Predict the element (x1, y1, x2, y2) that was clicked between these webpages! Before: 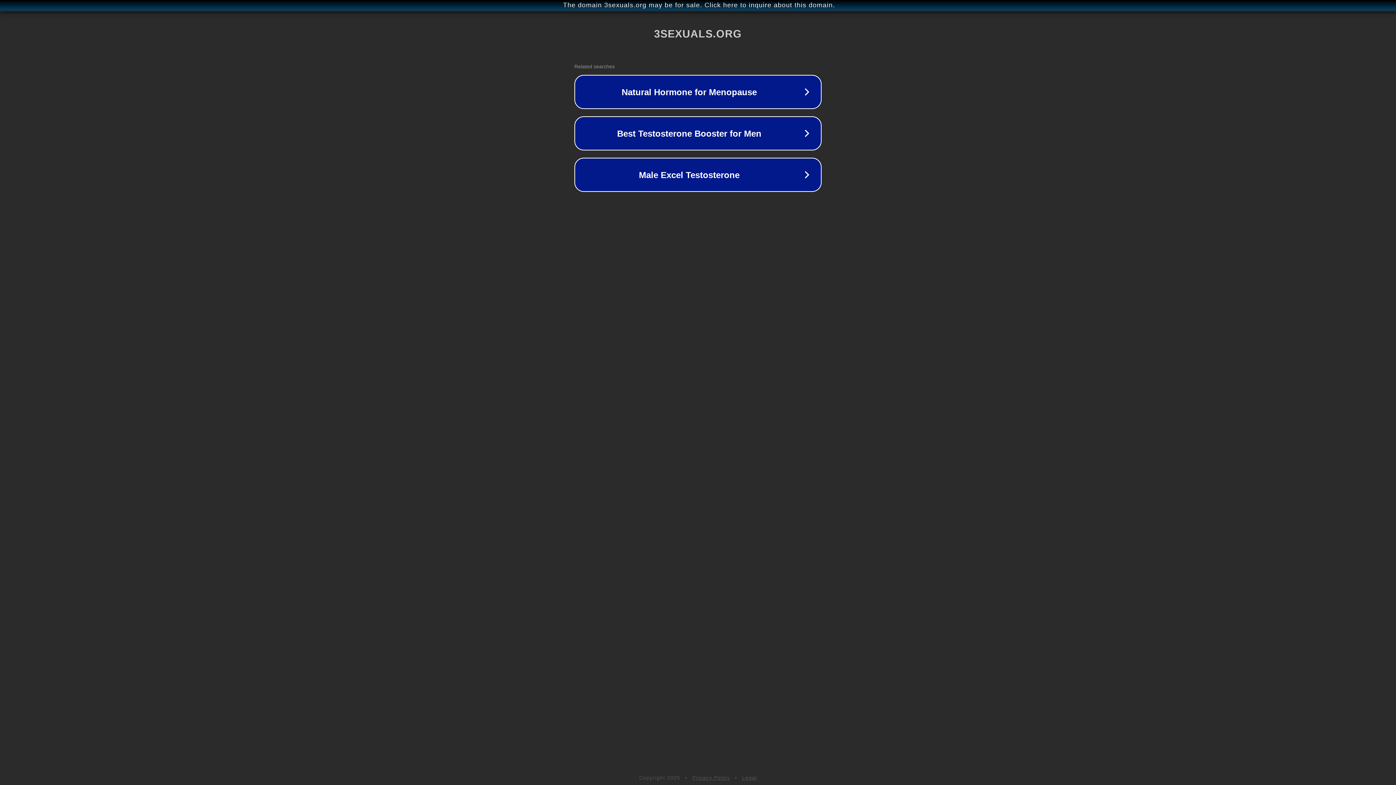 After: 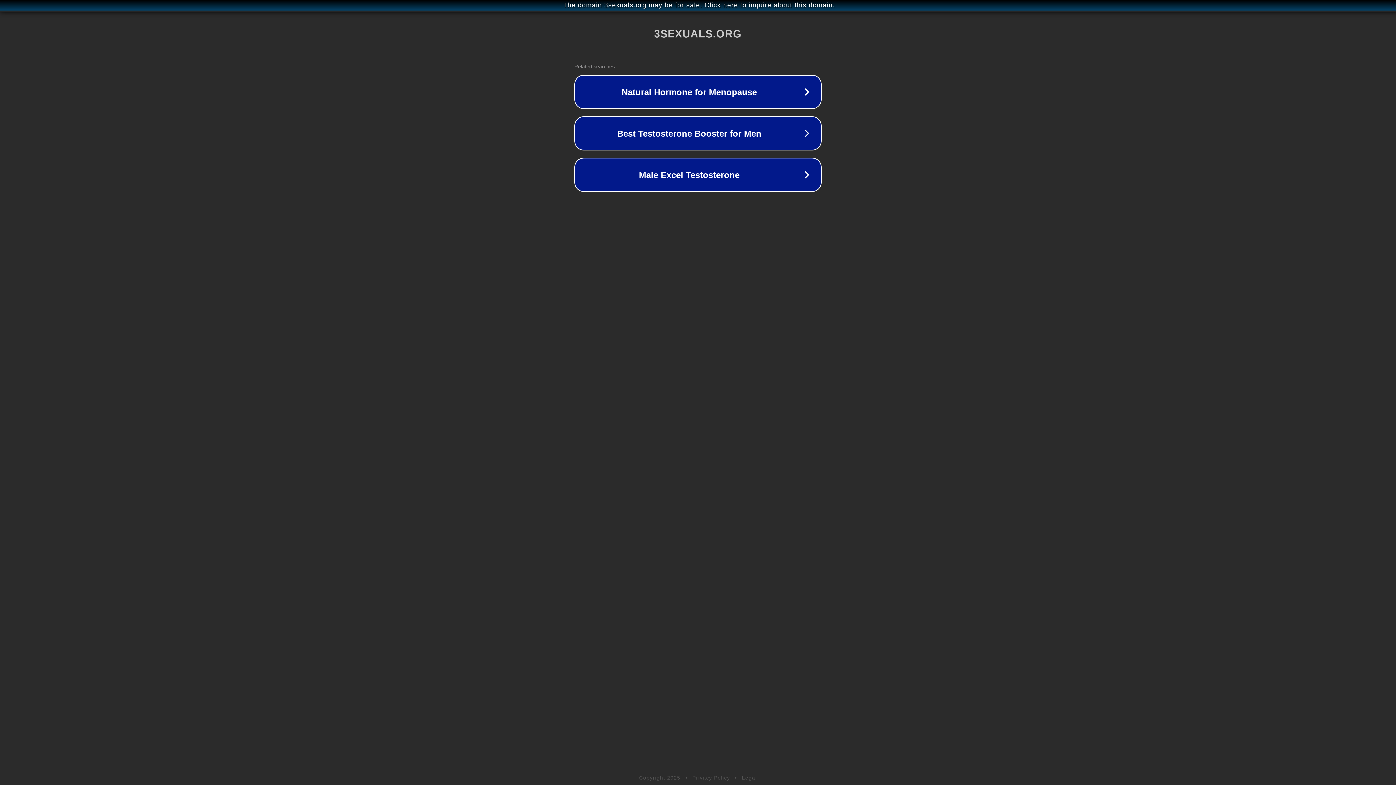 Action: label: Legal bbox: (742, 775, 757, 781)